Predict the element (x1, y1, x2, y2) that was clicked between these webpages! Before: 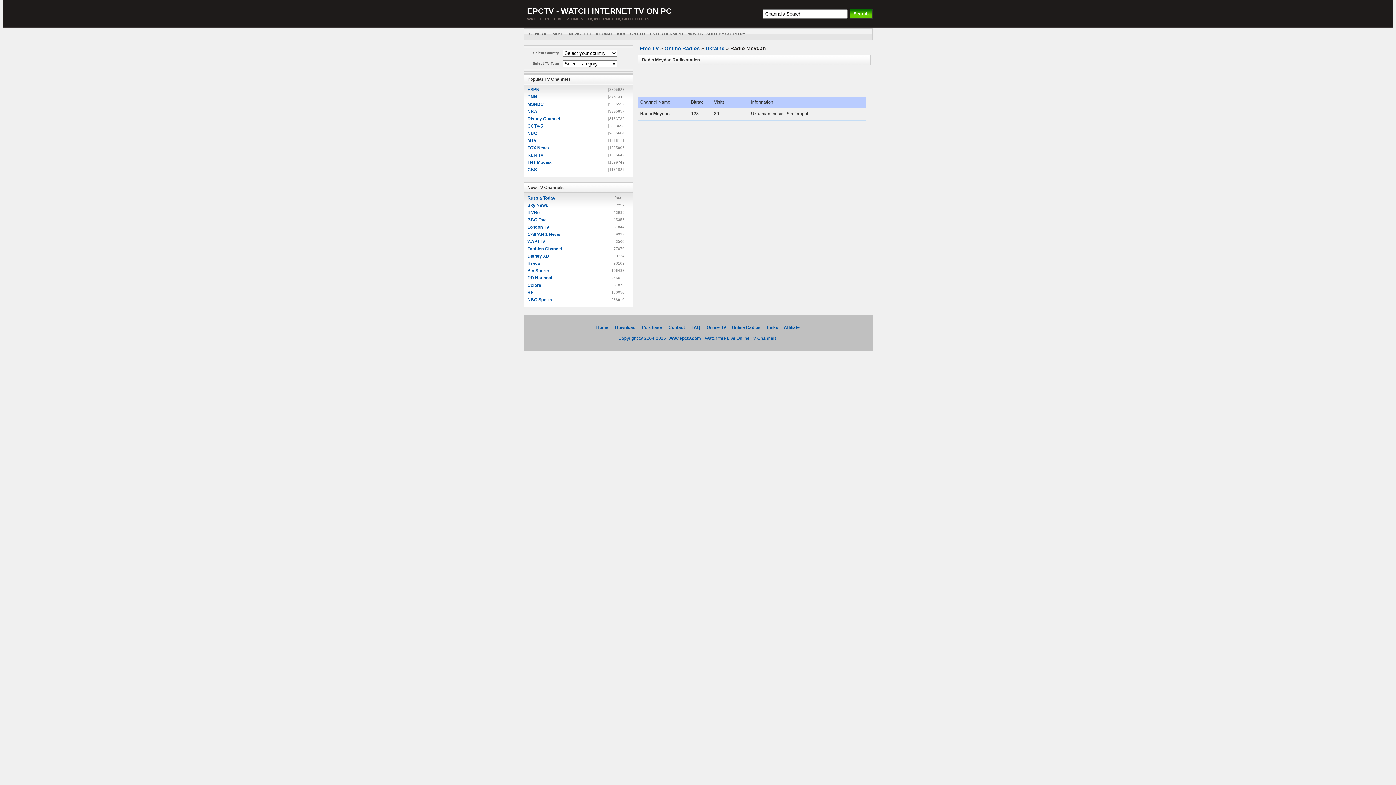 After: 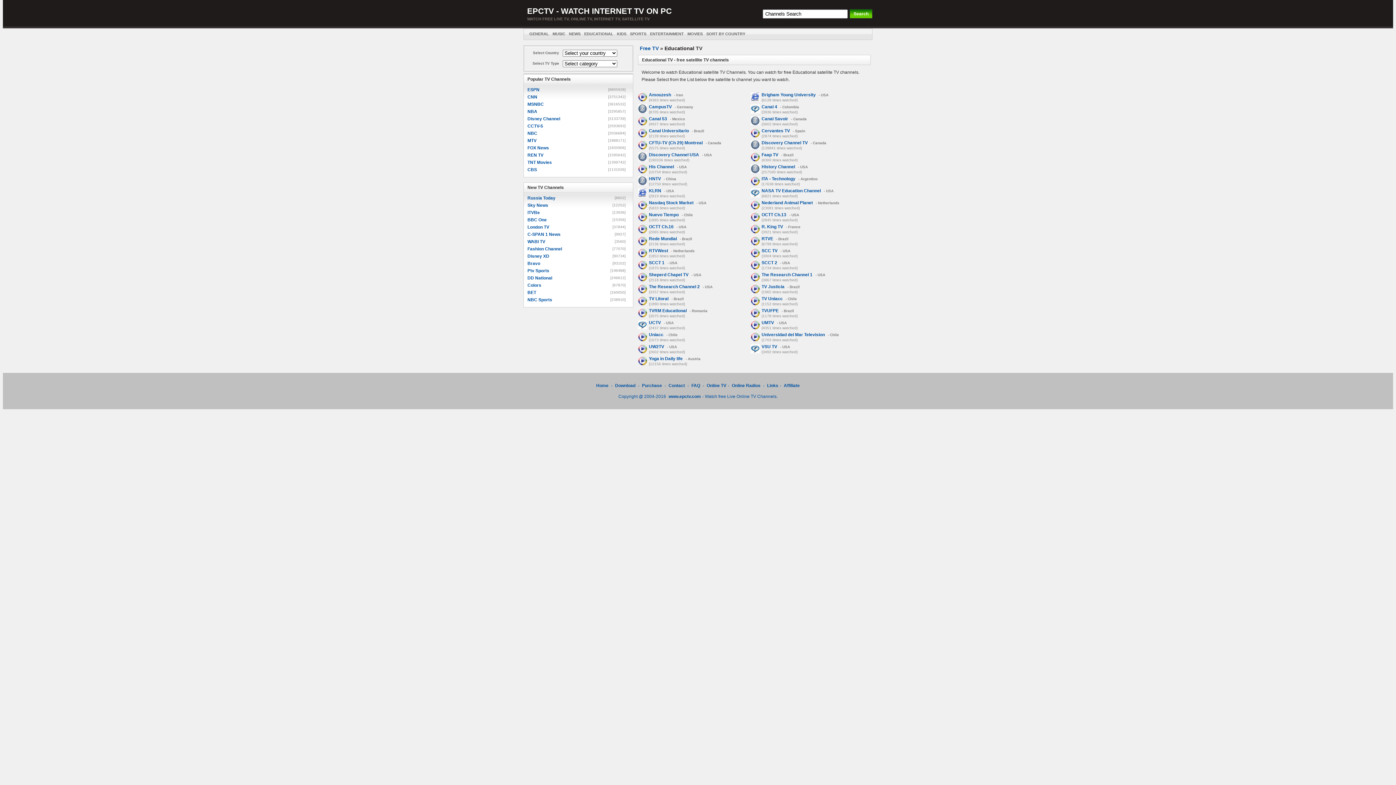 Action: label: EDUCATIONAL bbox: (584, 28, 613, 38)